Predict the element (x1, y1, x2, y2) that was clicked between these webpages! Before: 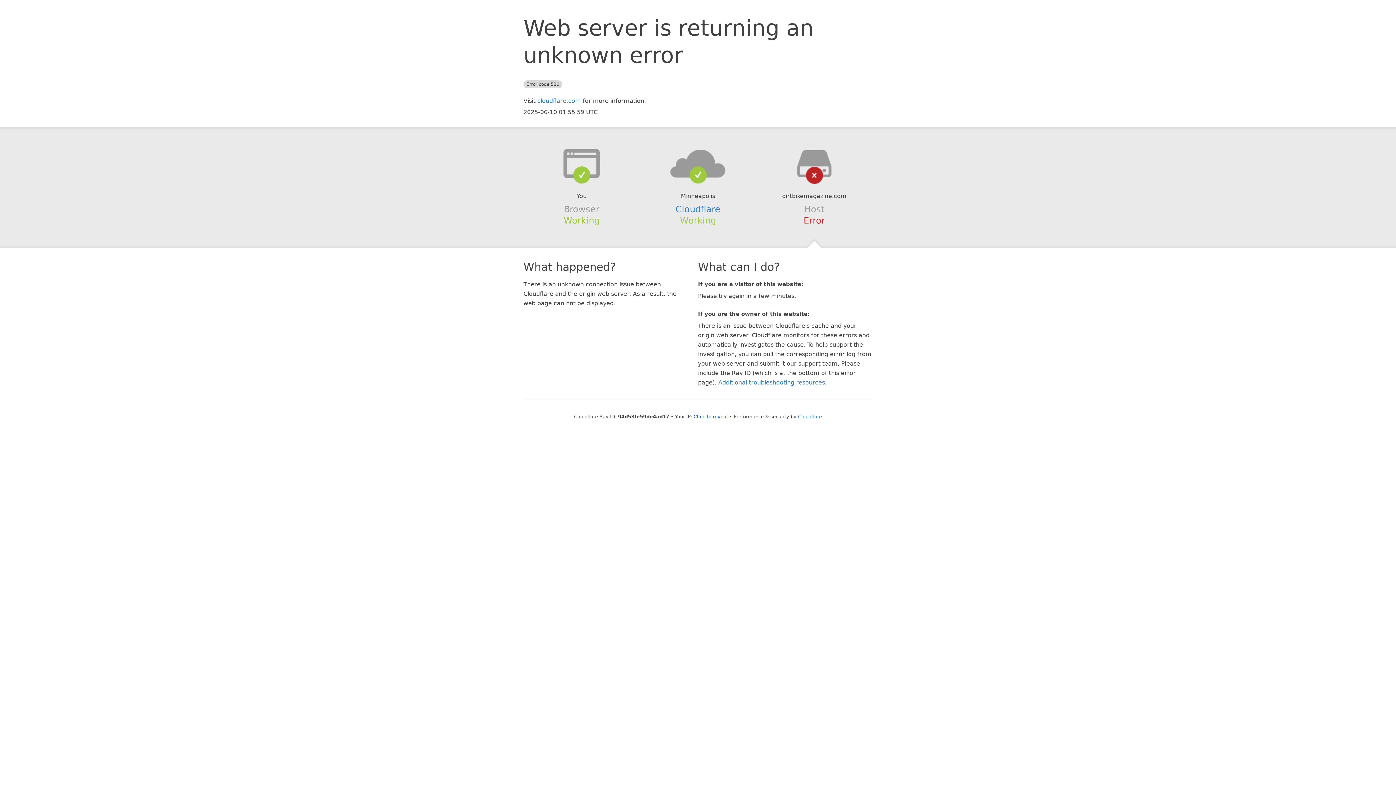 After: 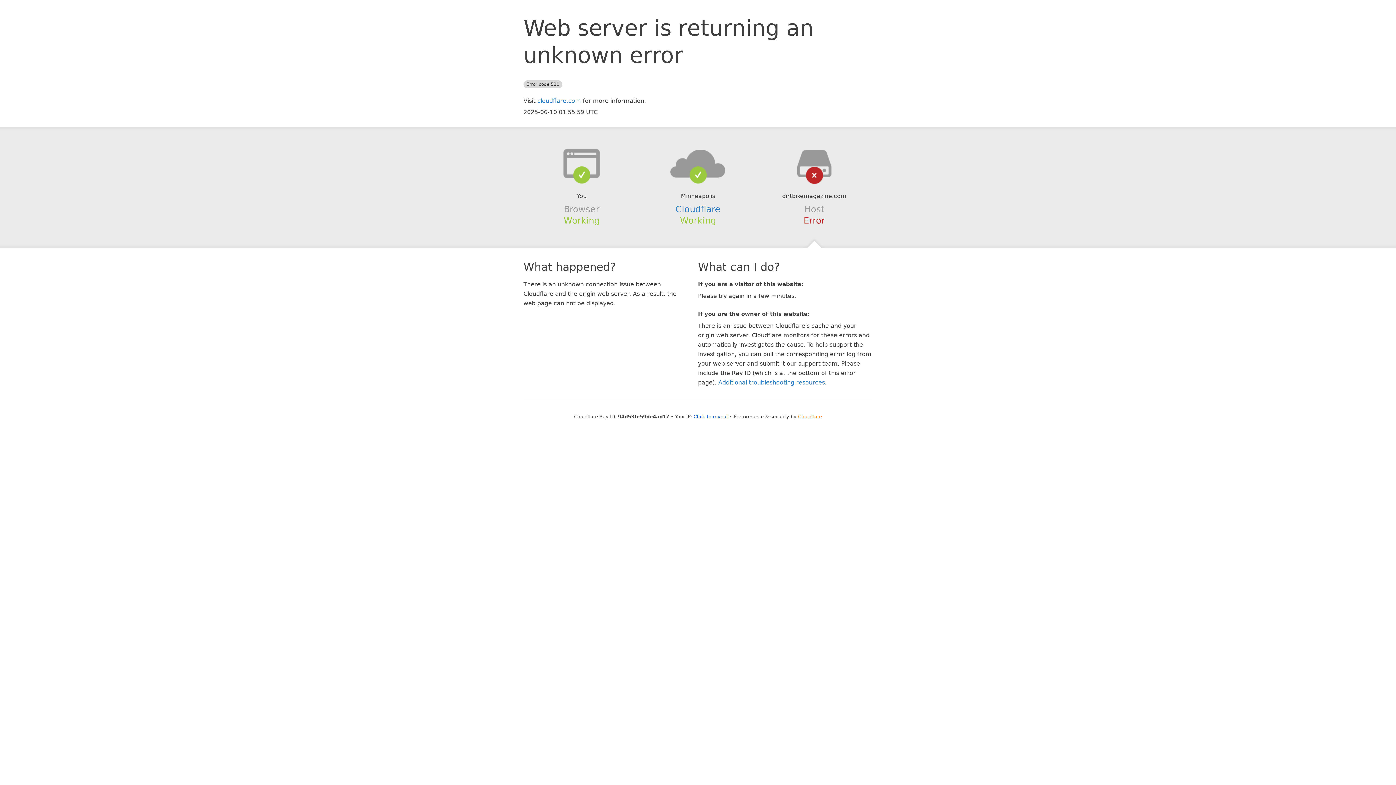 Action: label: Cloudflare bbox: (798, 414, 822, 419)